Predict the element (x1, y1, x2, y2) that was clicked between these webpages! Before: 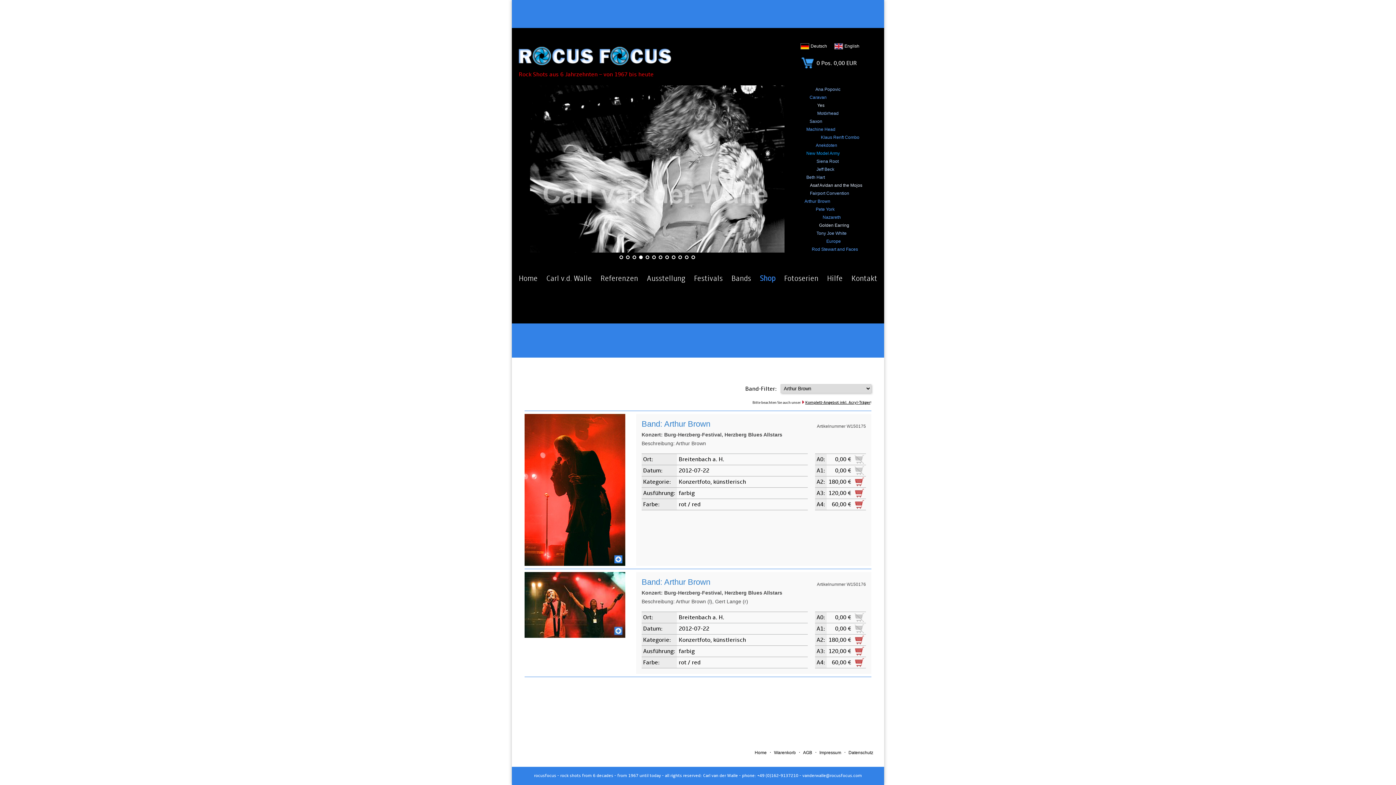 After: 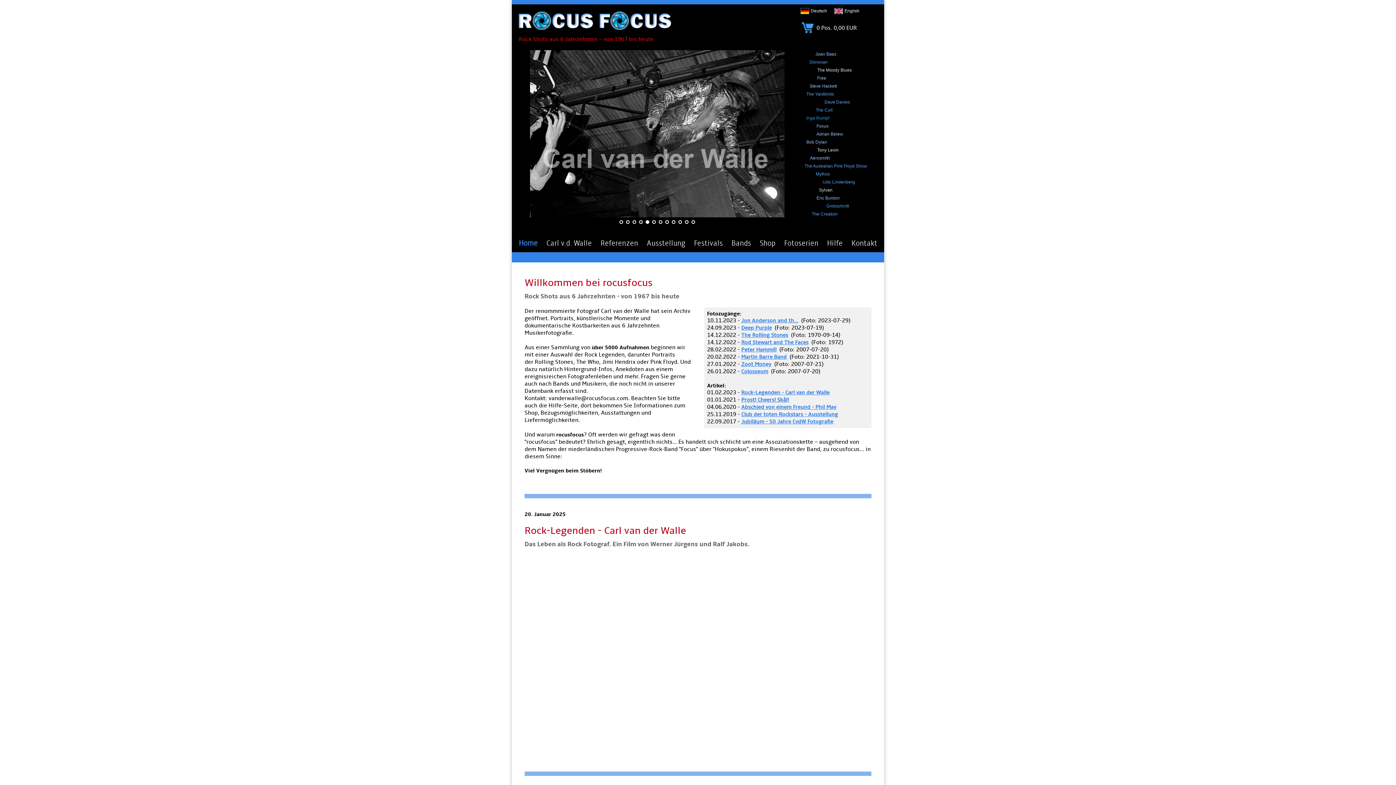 Action: bbox: (800, 45, 809, 50)